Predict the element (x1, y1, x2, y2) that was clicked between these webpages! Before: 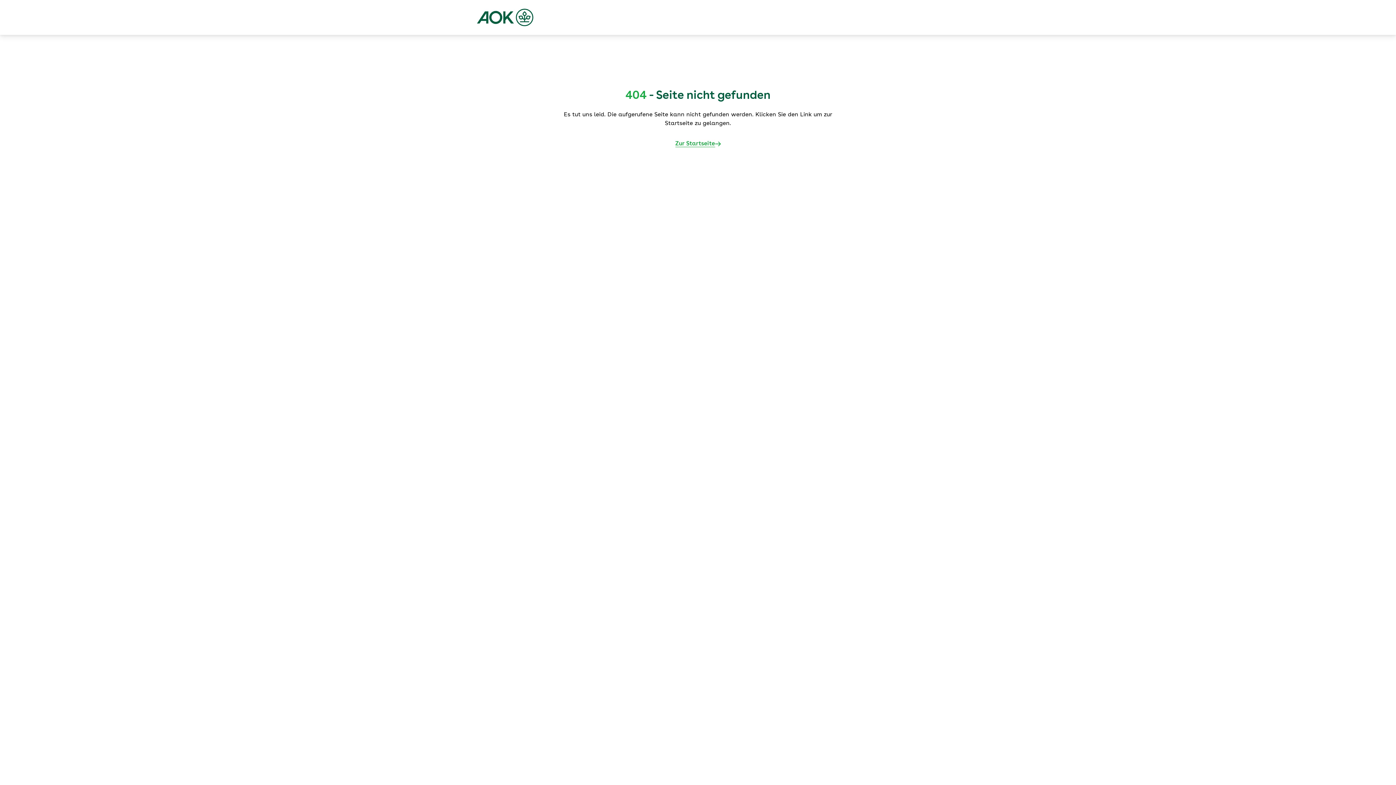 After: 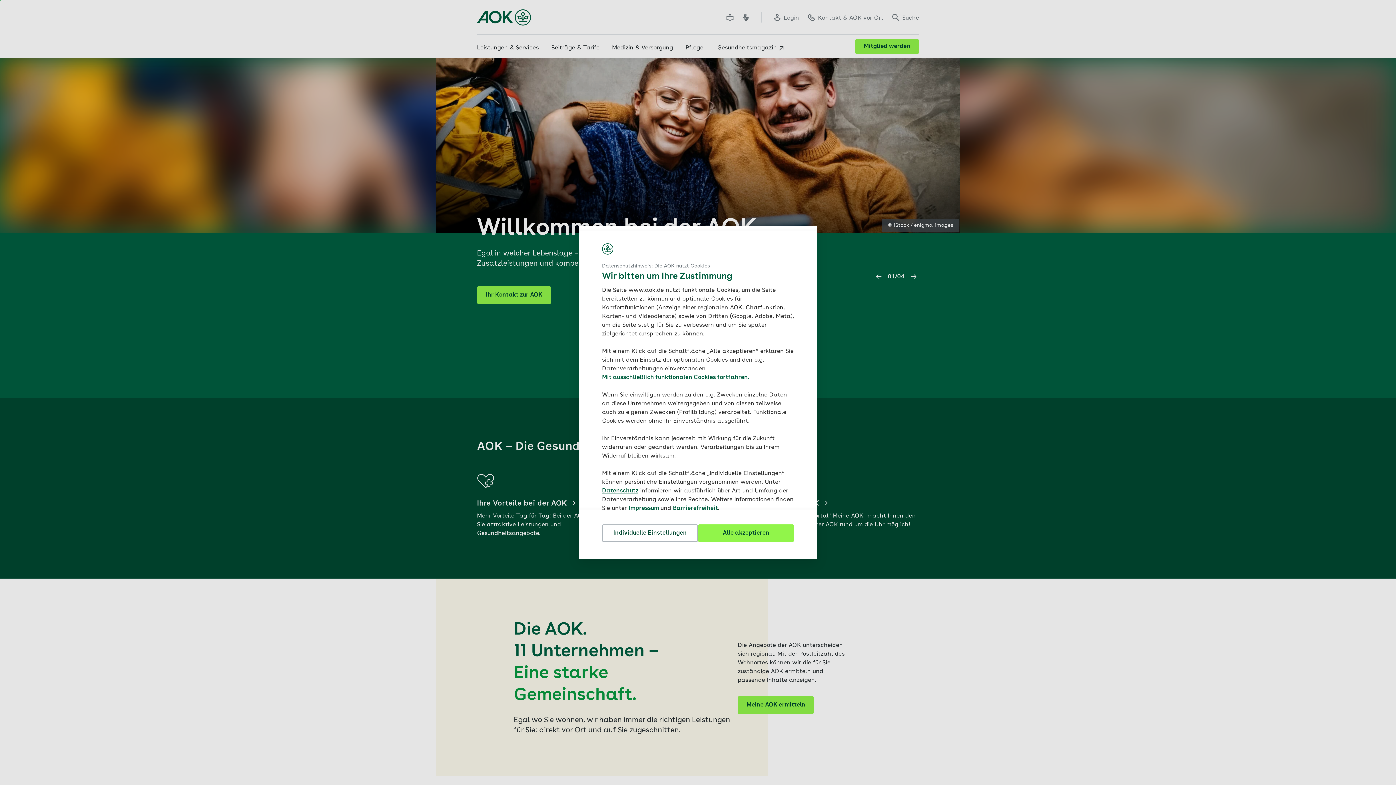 Action: label: Zur Startseite bbox: (675, 139, 720, 148)